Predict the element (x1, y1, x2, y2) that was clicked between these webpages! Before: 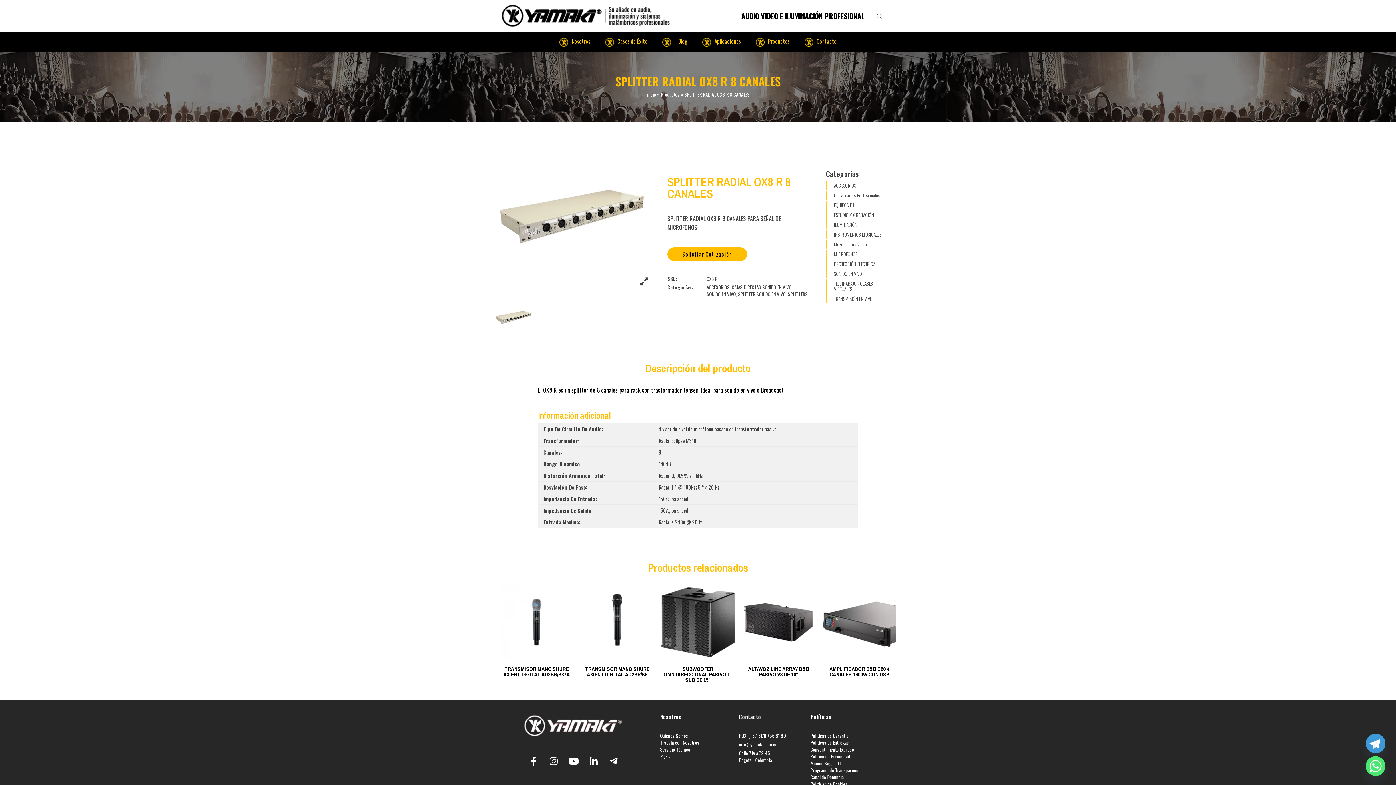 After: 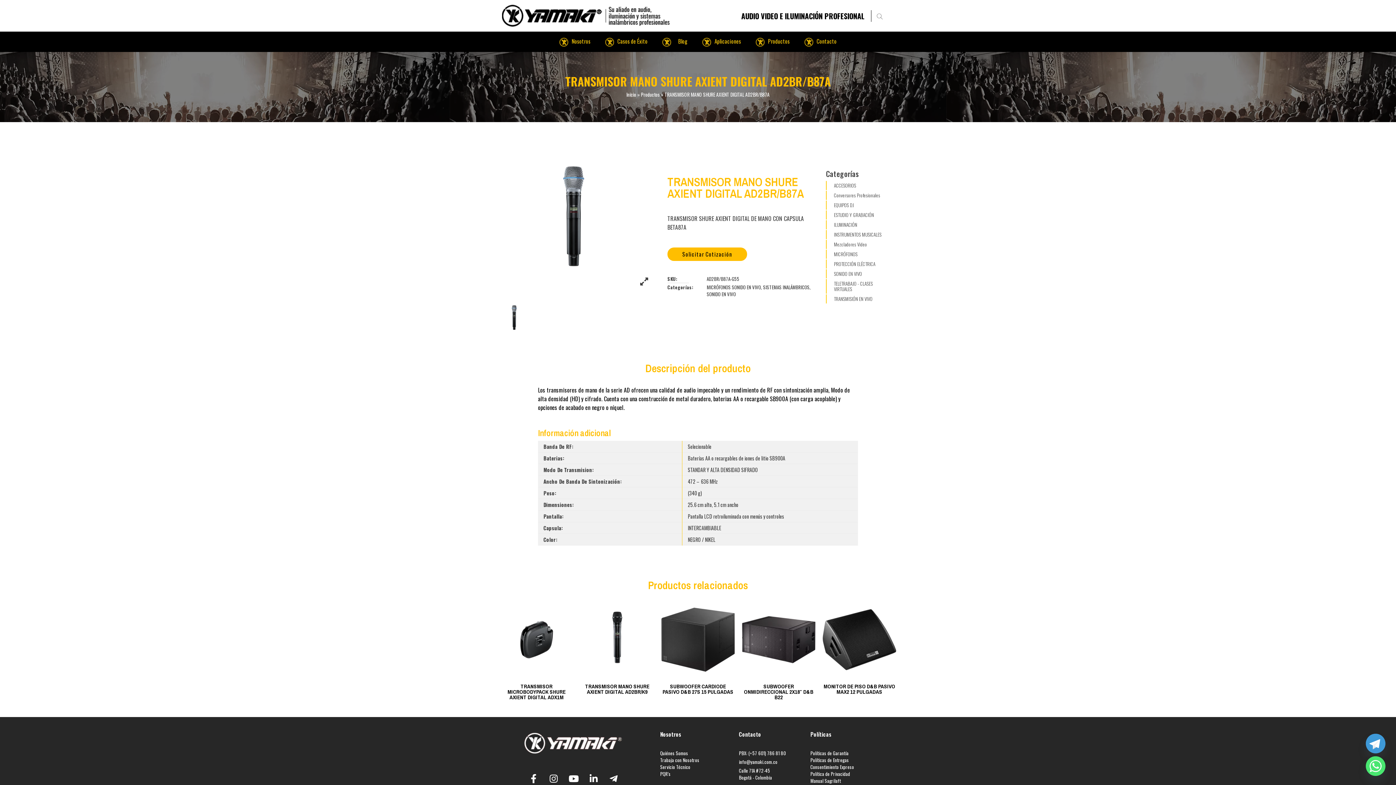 Action: bbox: (500, 585, 573, 659)